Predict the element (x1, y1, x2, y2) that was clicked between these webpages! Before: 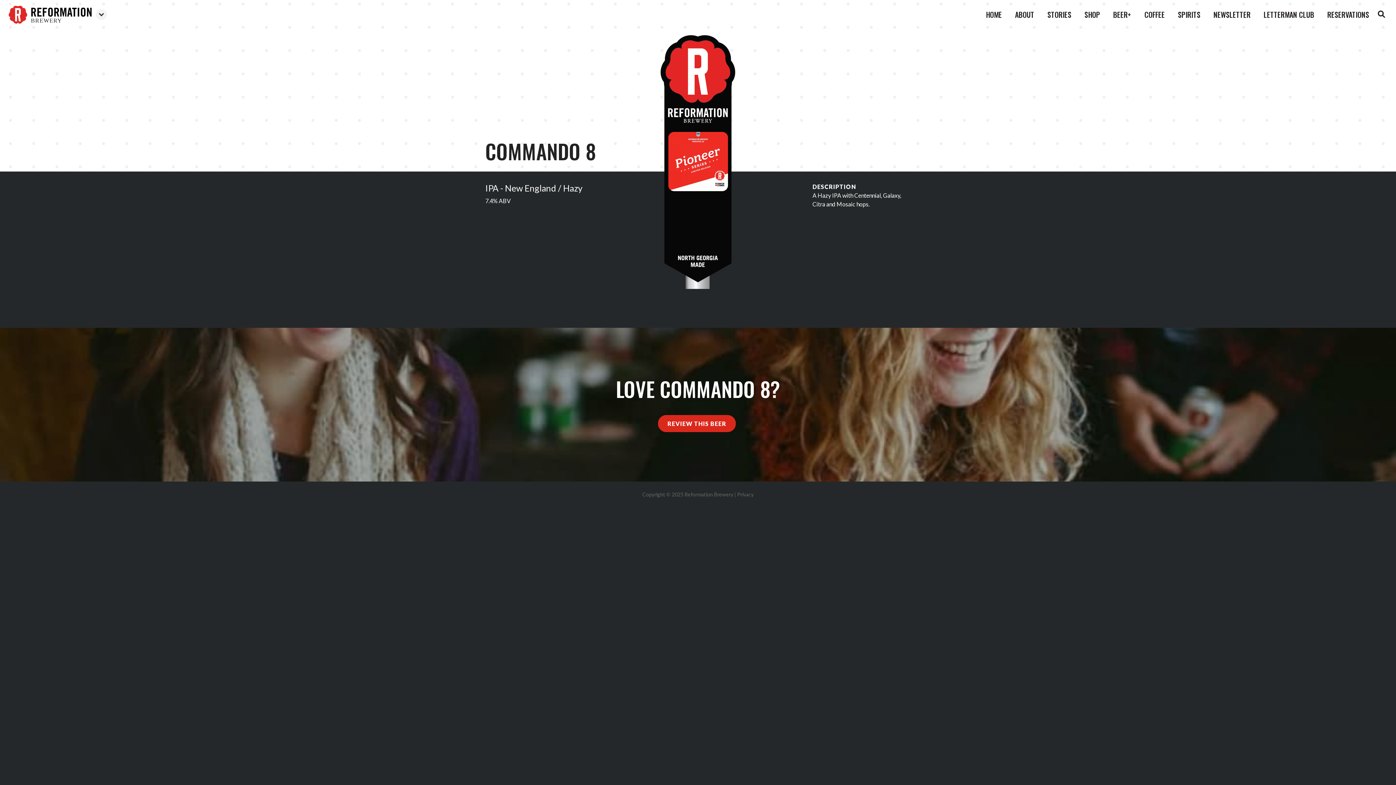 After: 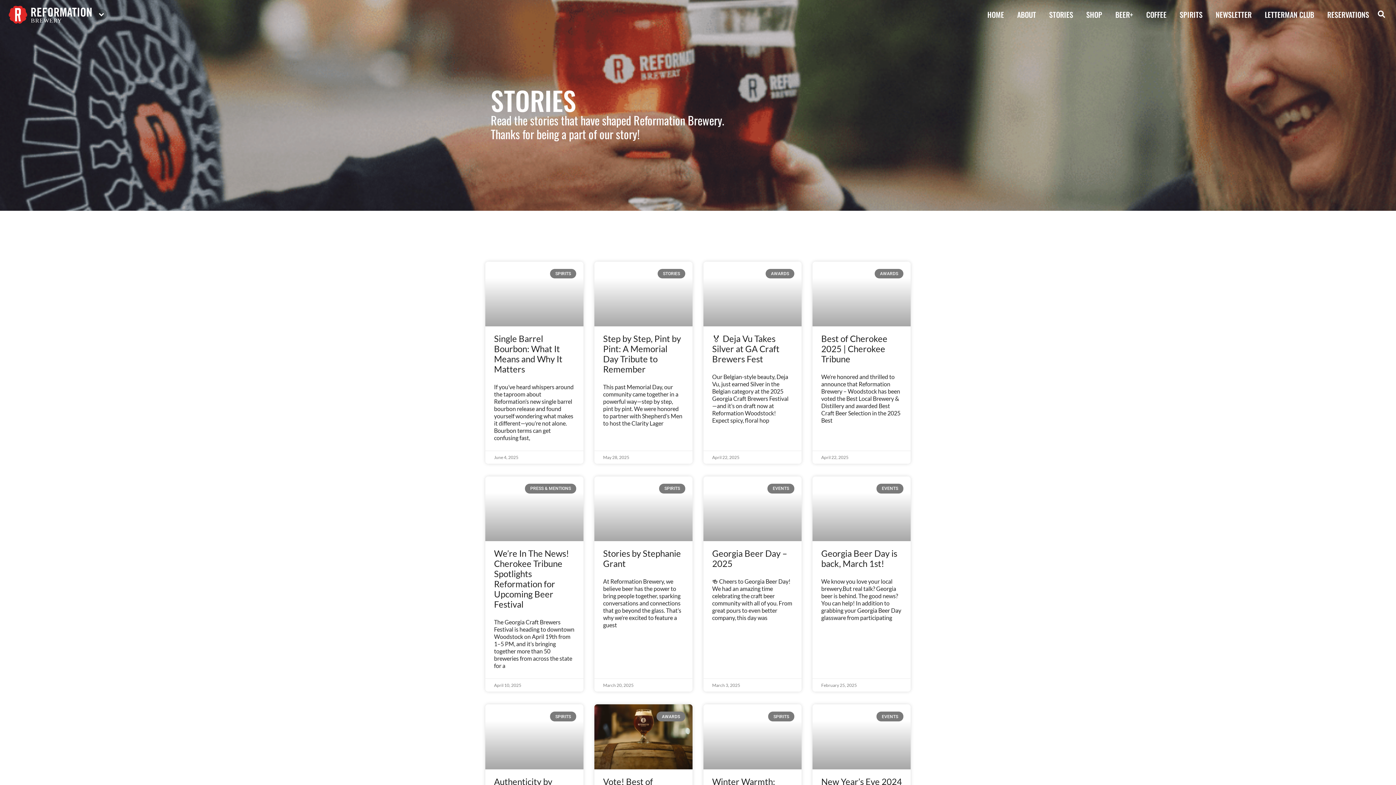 Action: bbox: (1041, 8, 1078, 20) label: STORIES